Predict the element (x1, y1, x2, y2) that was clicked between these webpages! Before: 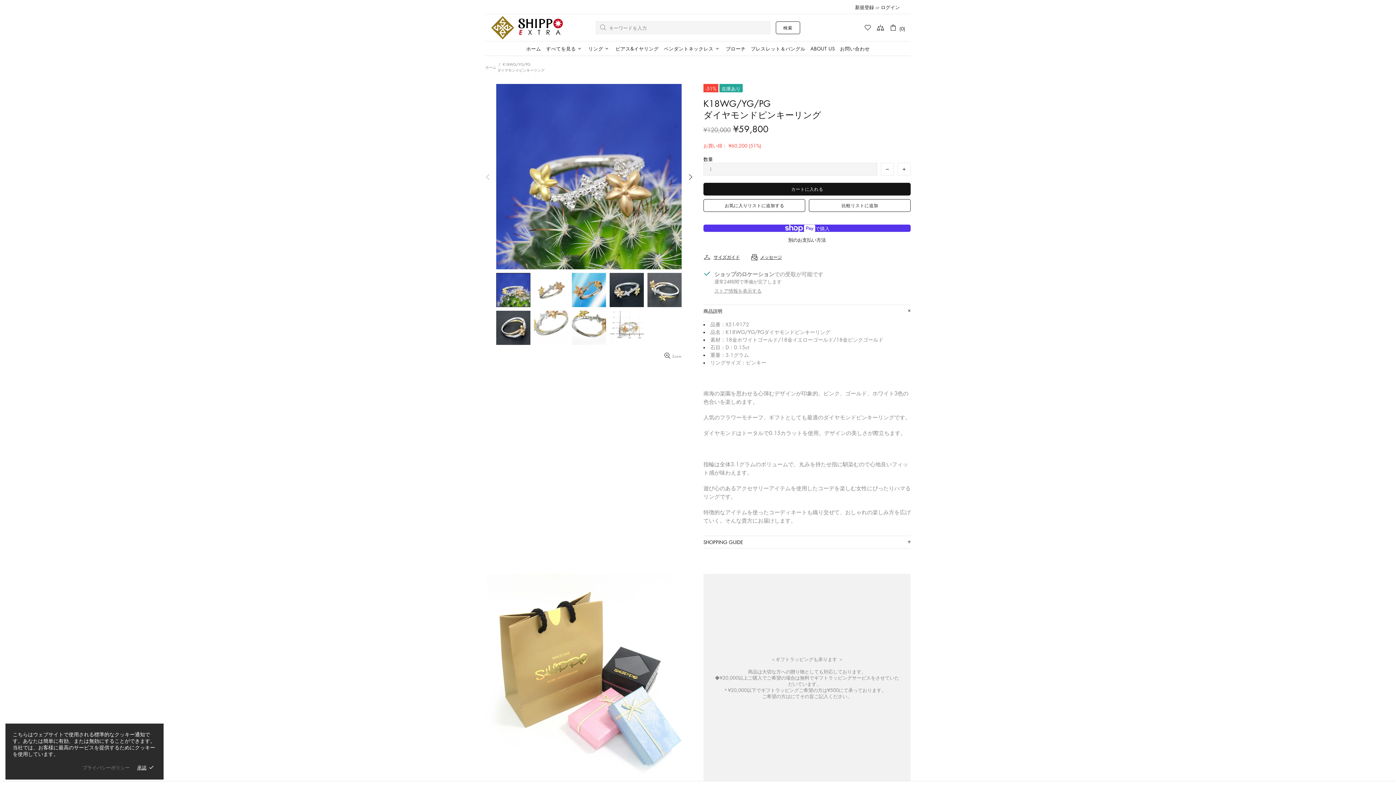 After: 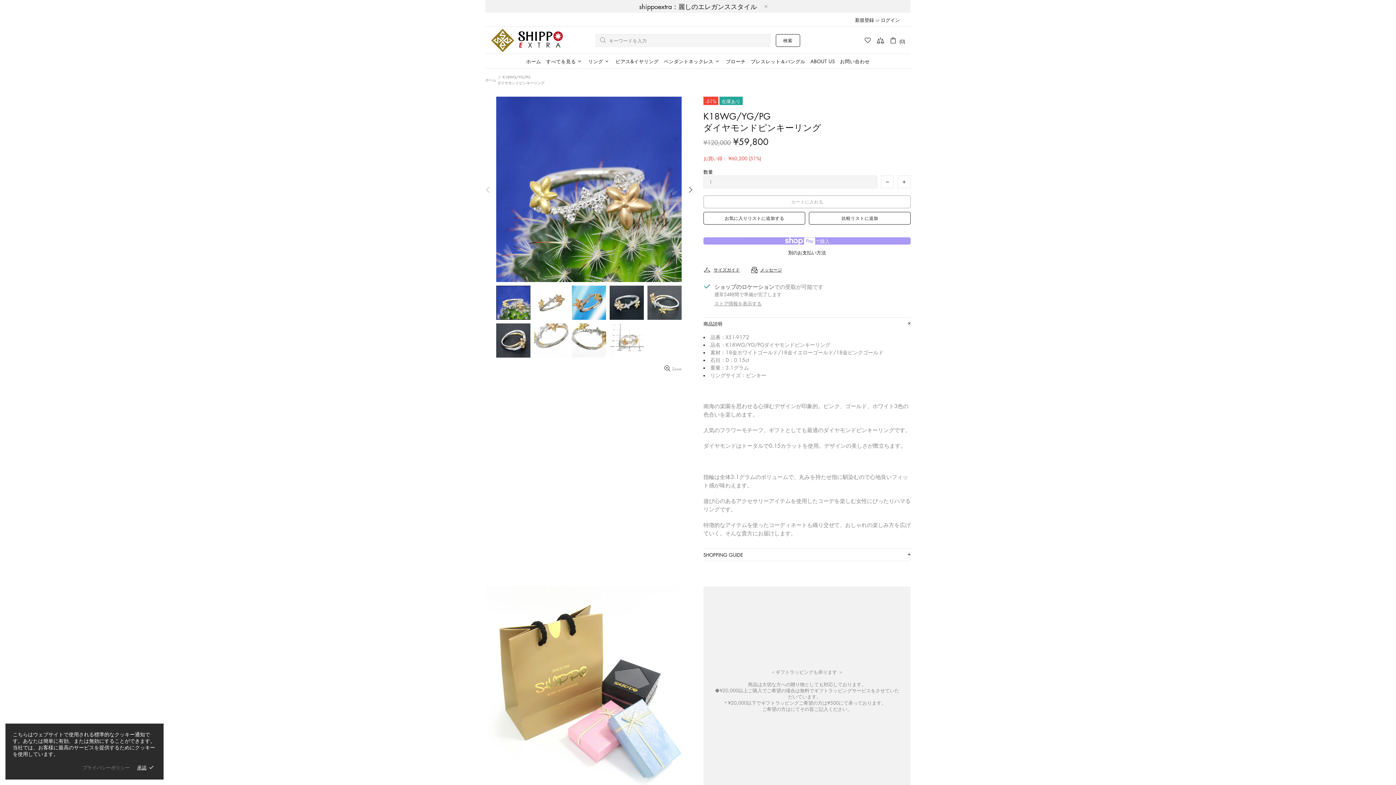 Action: bbox: (703, 182, 910, 195) label: カートに入れる